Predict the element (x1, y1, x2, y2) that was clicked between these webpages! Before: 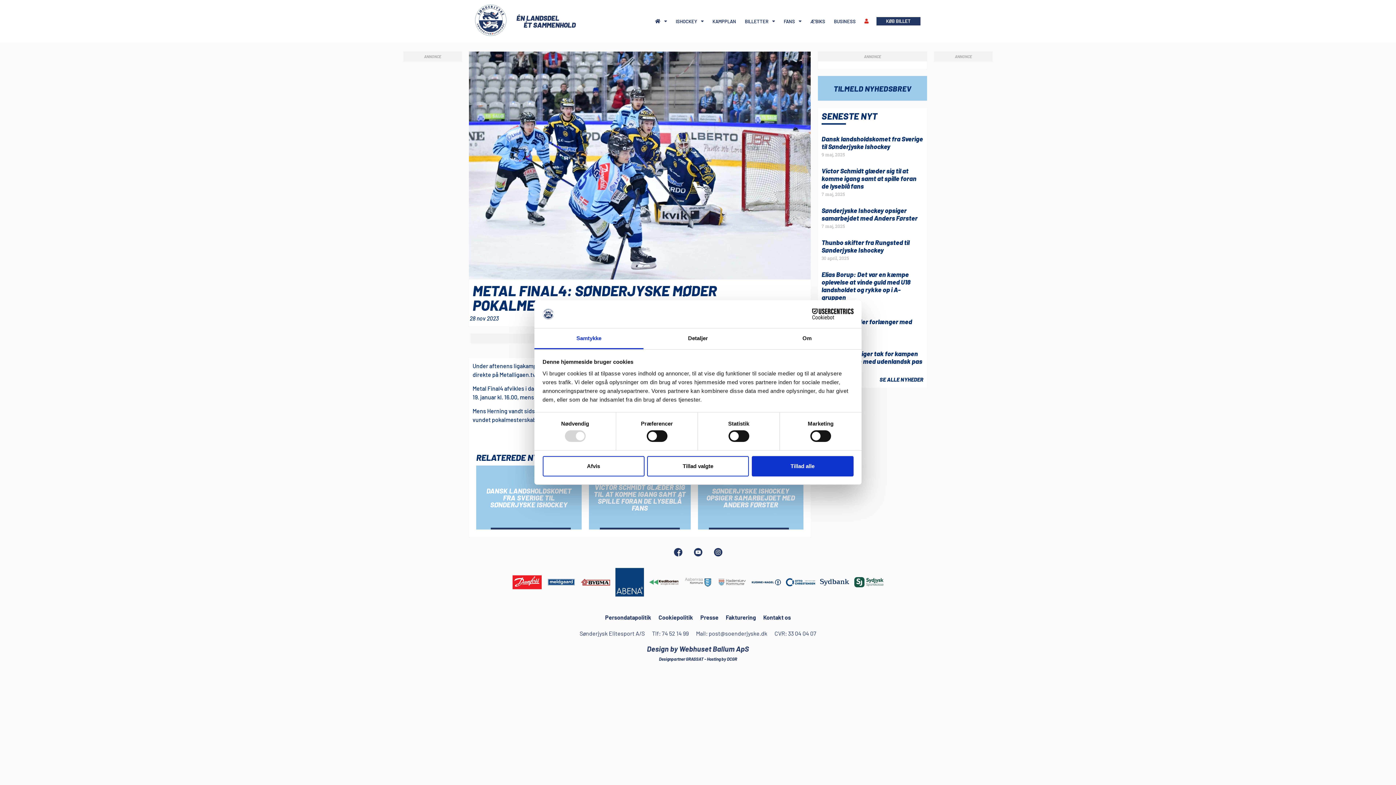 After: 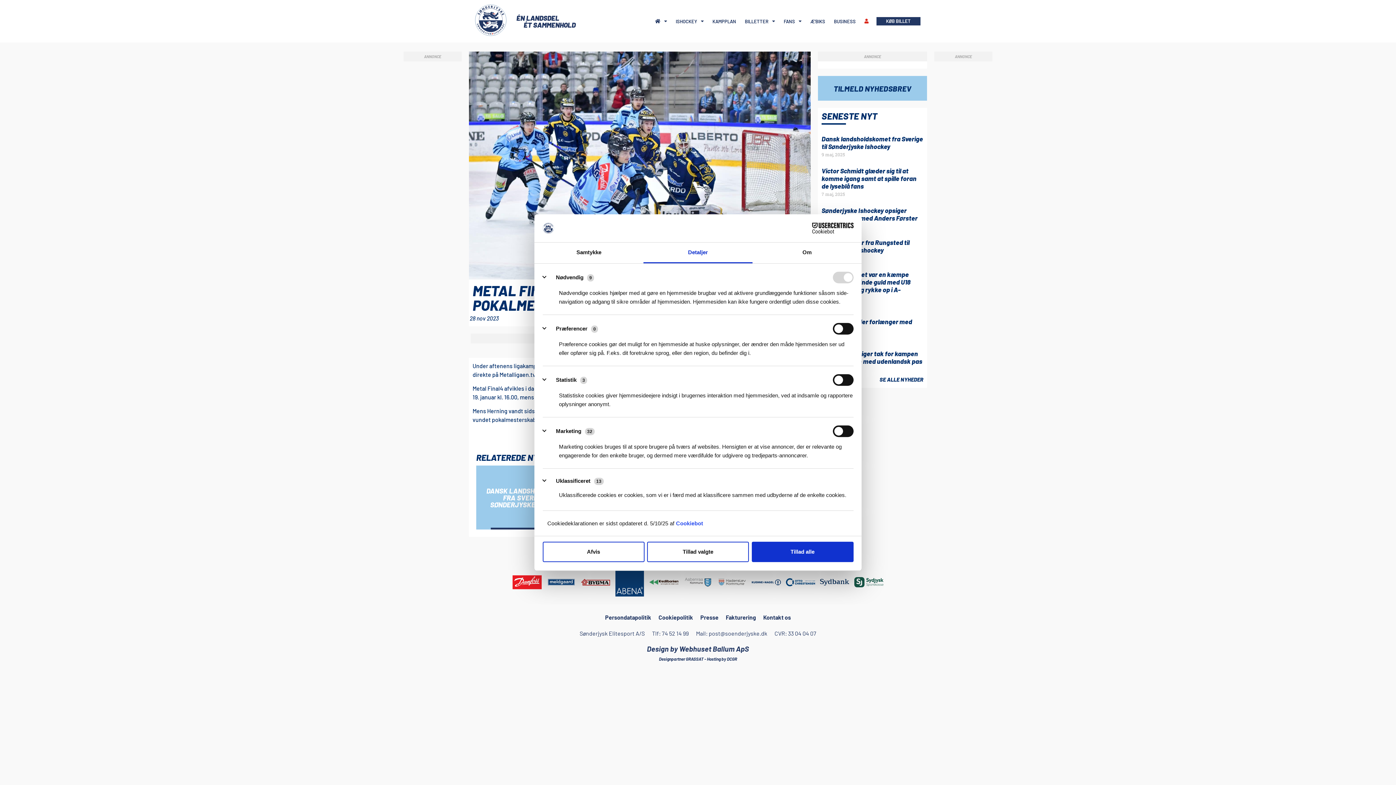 Action: bbox: (643, 328, 752, 349) label: Detaljer